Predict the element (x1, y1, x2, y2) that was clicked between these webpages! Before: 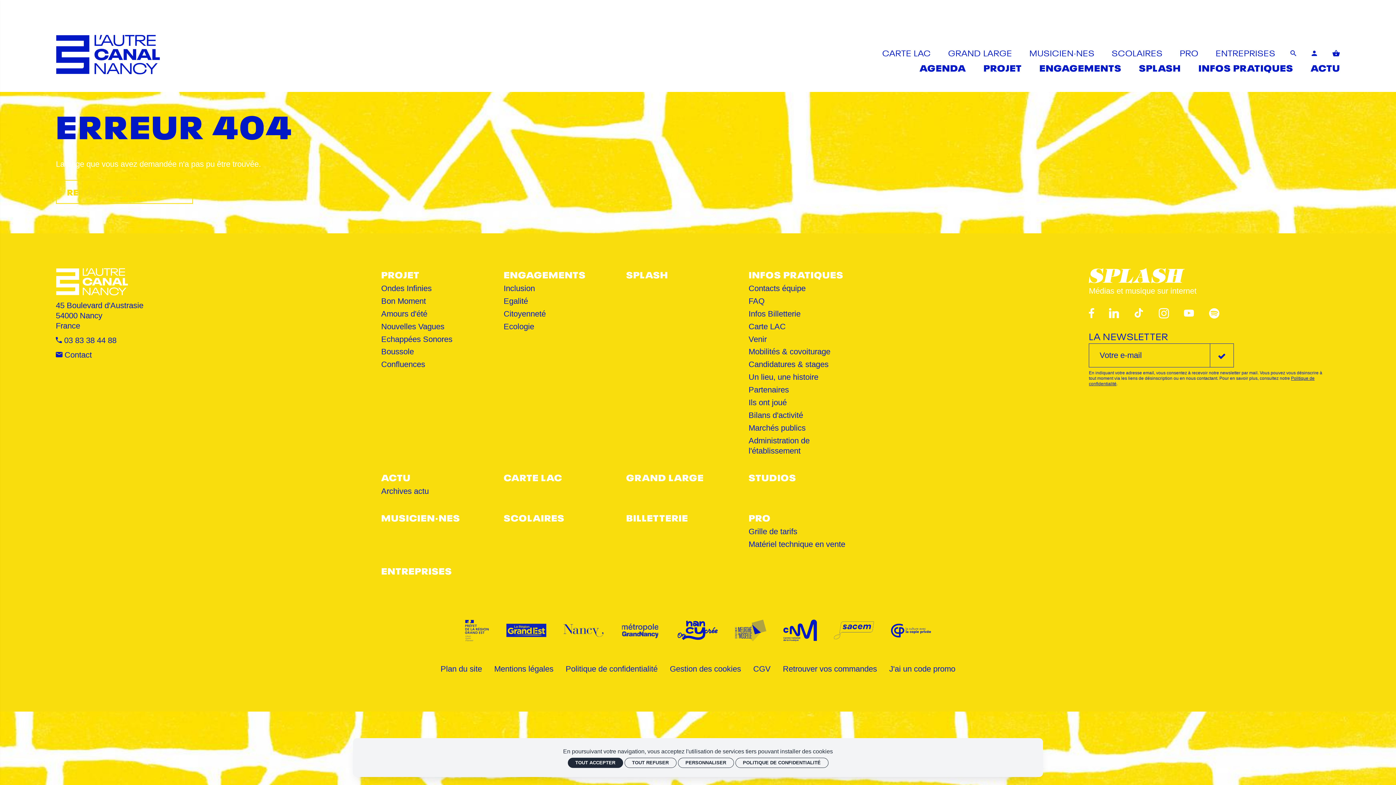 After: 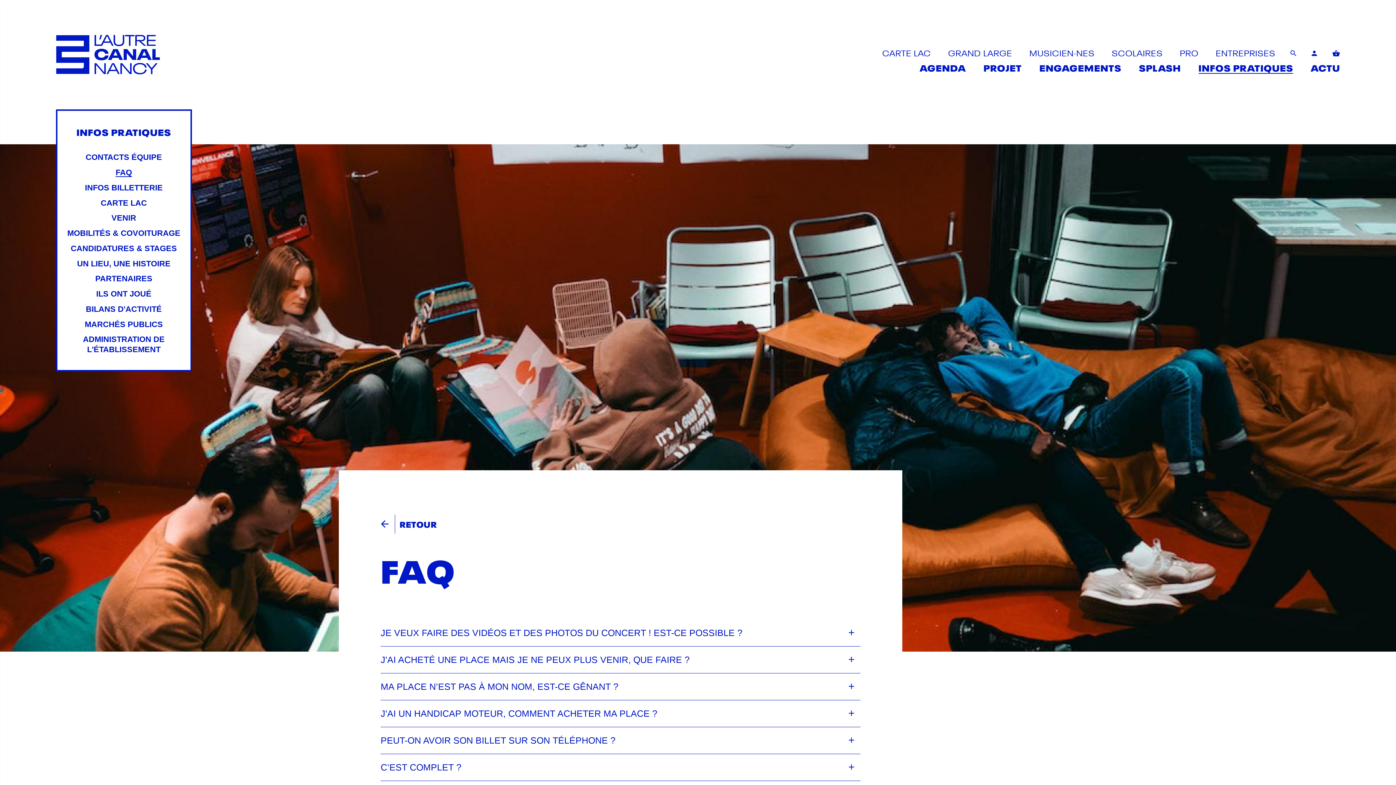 Action: label: FAQ bbox: (748, 296, 764, 305)